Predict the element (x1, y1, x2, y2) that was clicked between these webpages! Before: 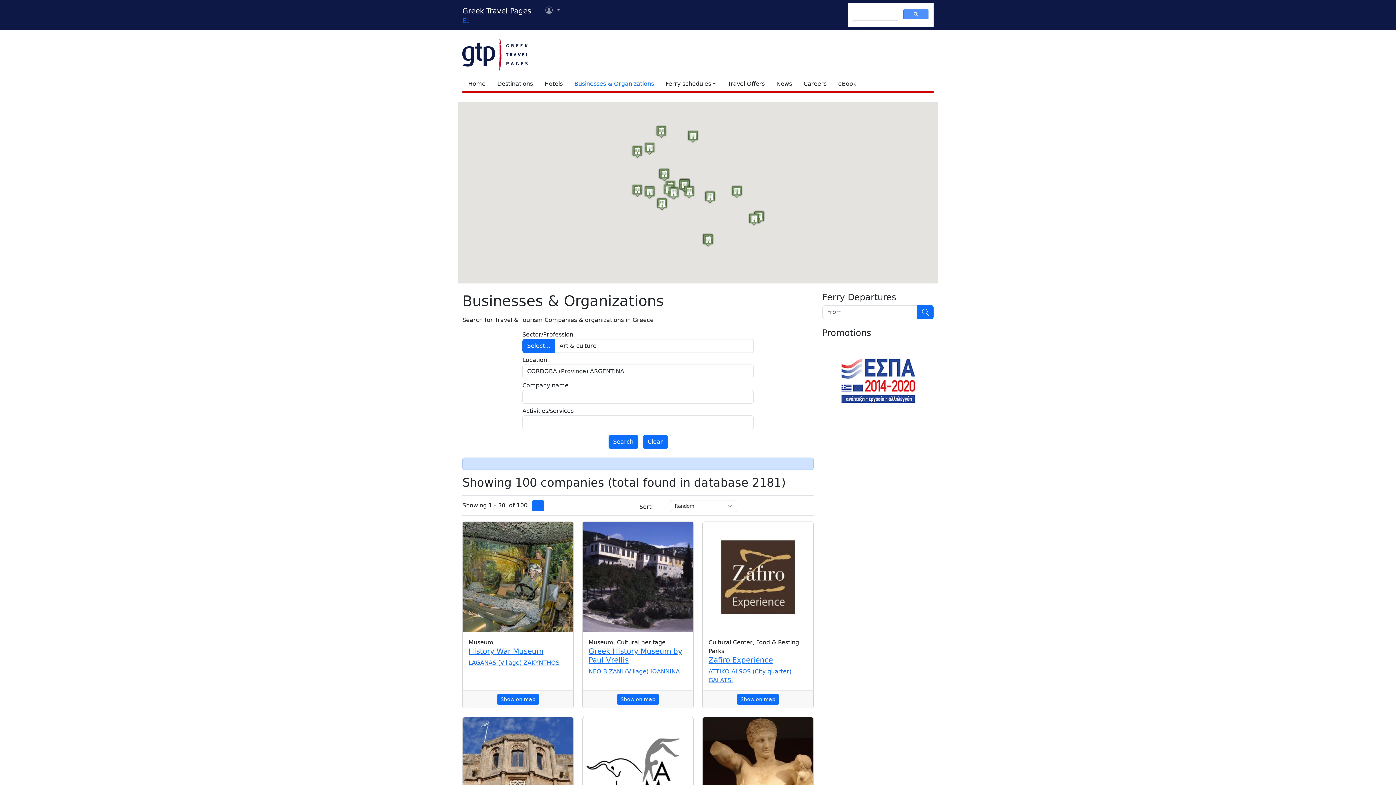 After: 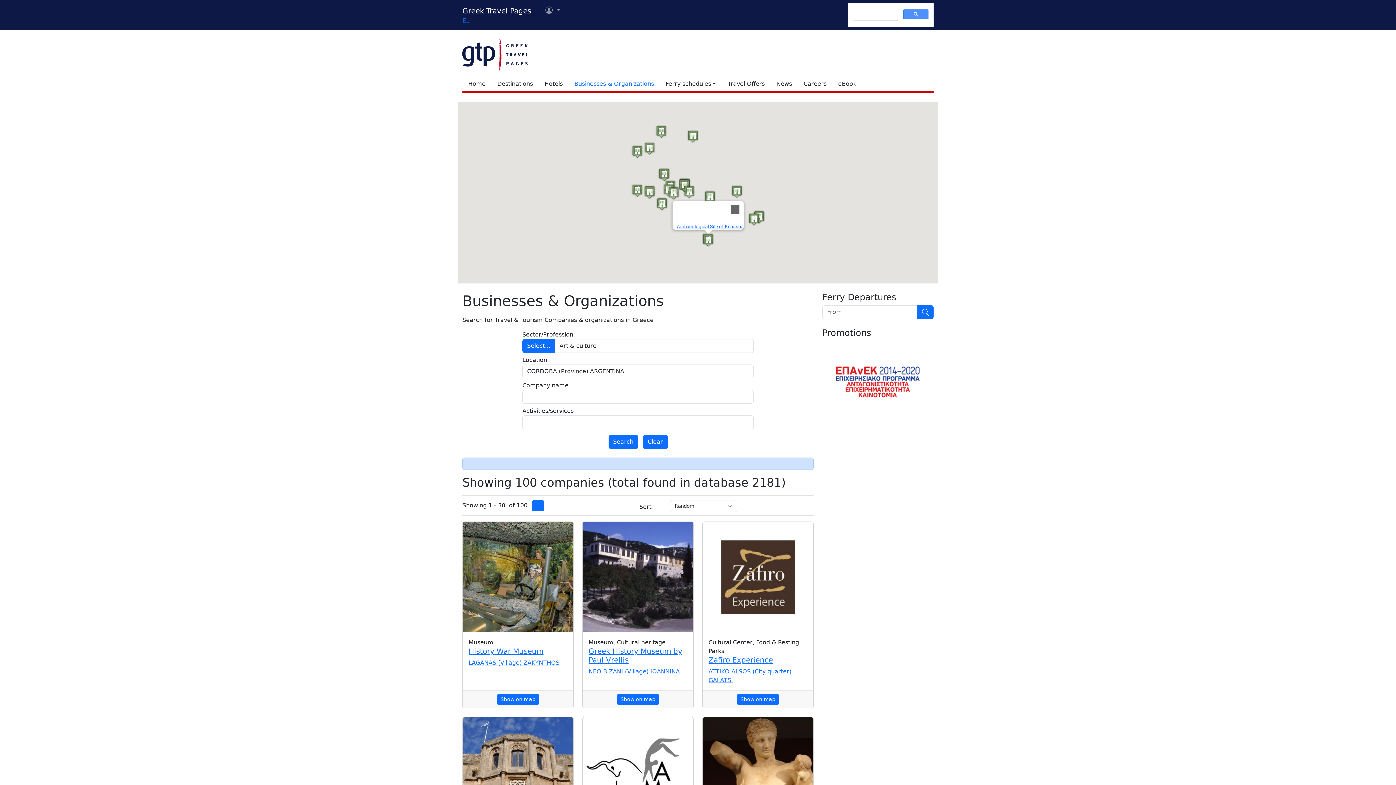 Action: label: Archaeological Site of Knossos bbox: (702, 233, 714, 247)